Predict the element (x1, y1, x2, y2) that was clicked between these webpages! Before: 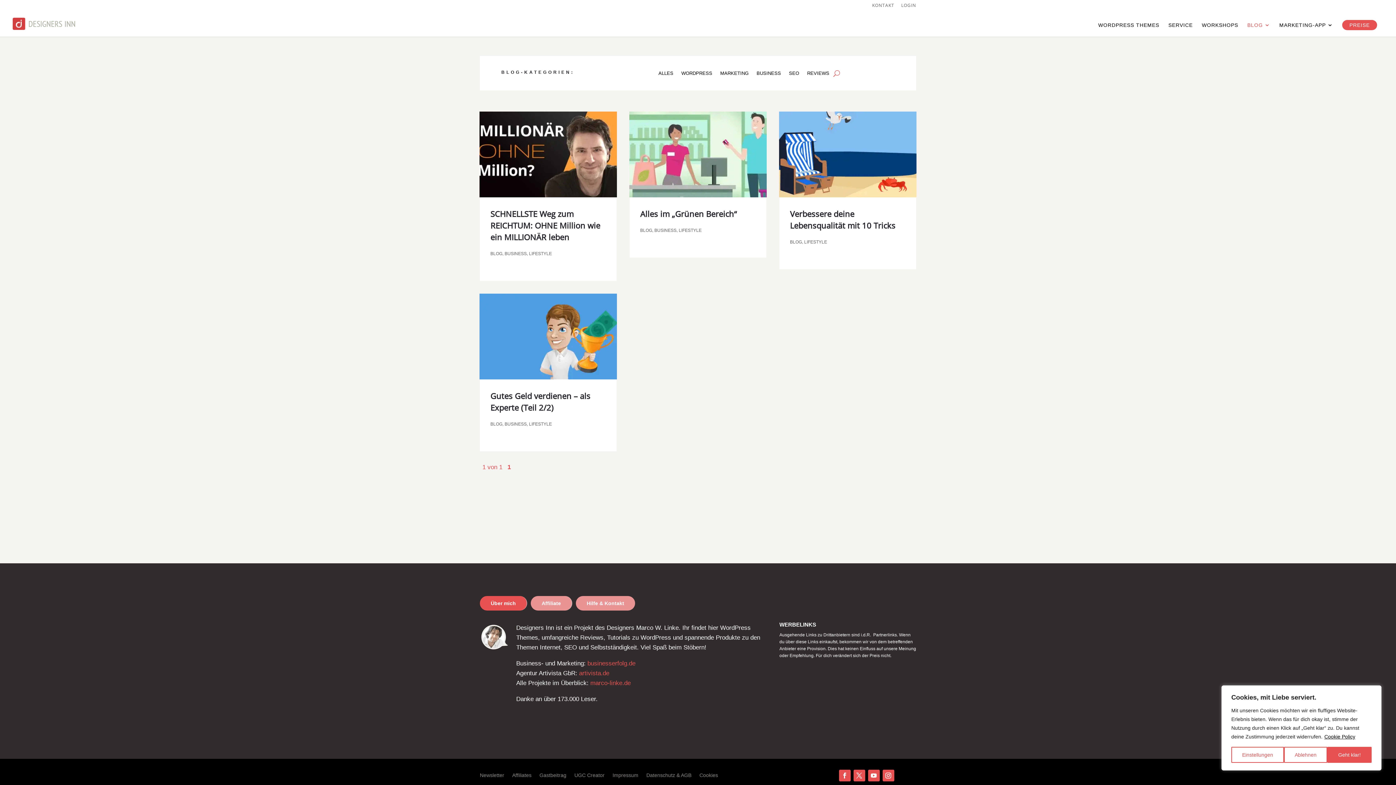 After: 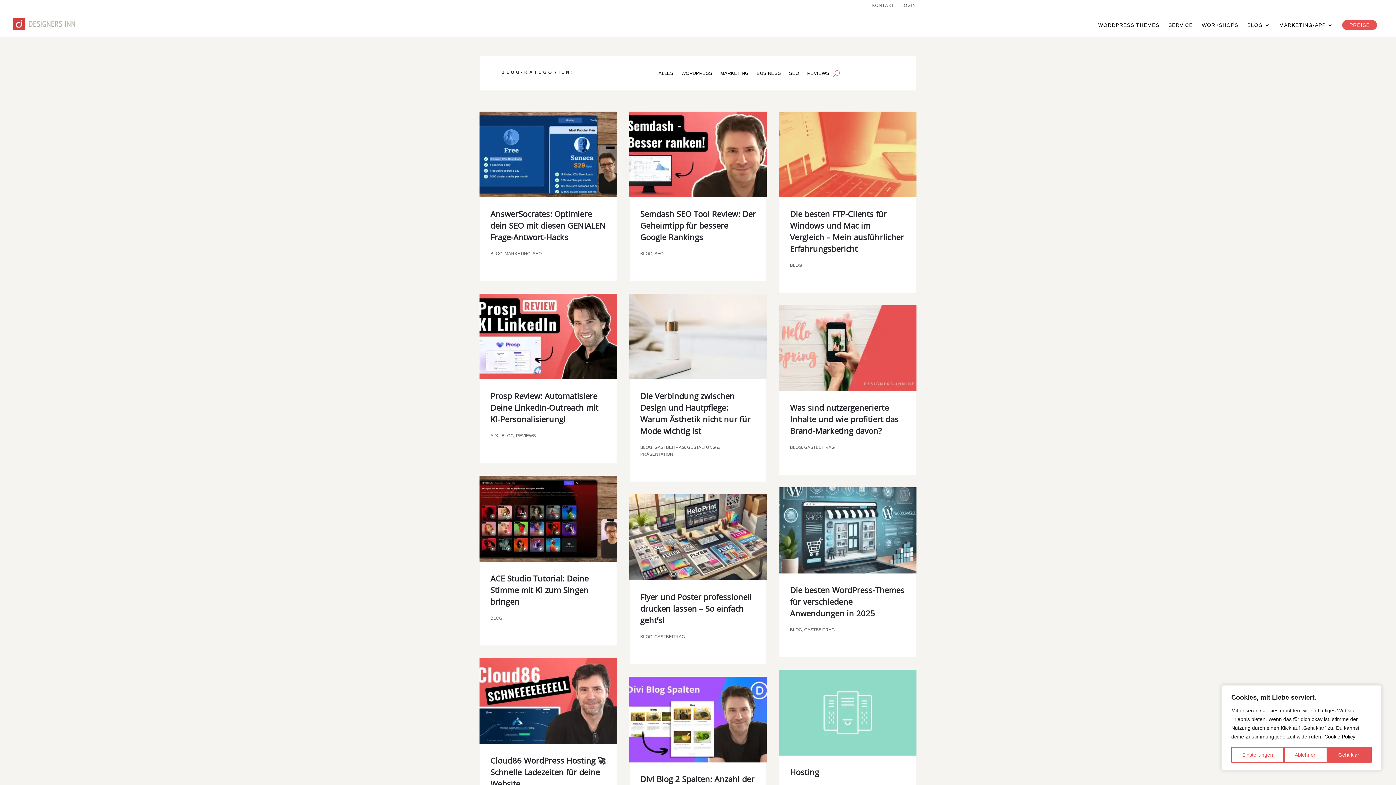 Action: bbox: (640, 228, 652, 233) label: BLOG